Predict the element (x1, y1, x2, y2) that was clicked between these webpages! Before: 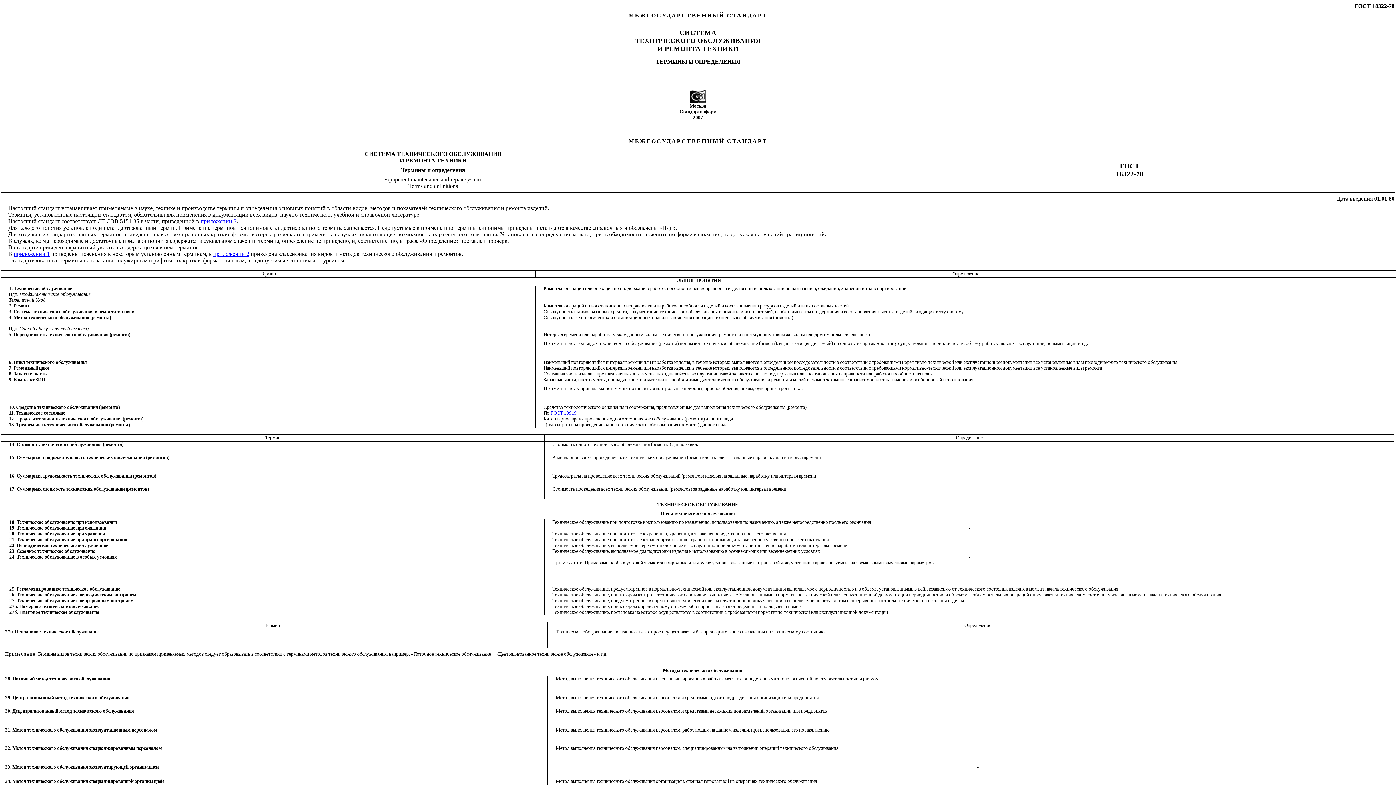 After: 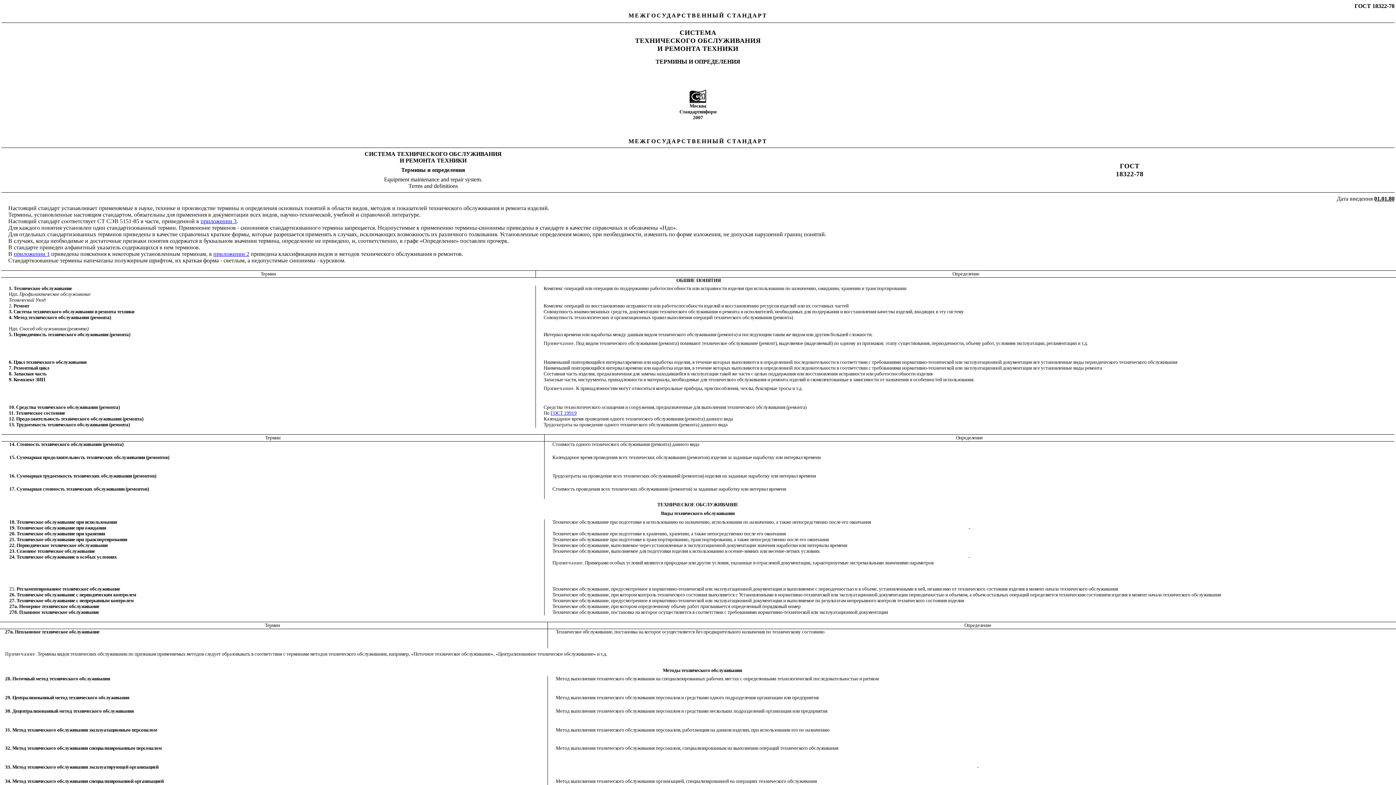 Action: label: 17 bbox: (9, 485, 14, 491)